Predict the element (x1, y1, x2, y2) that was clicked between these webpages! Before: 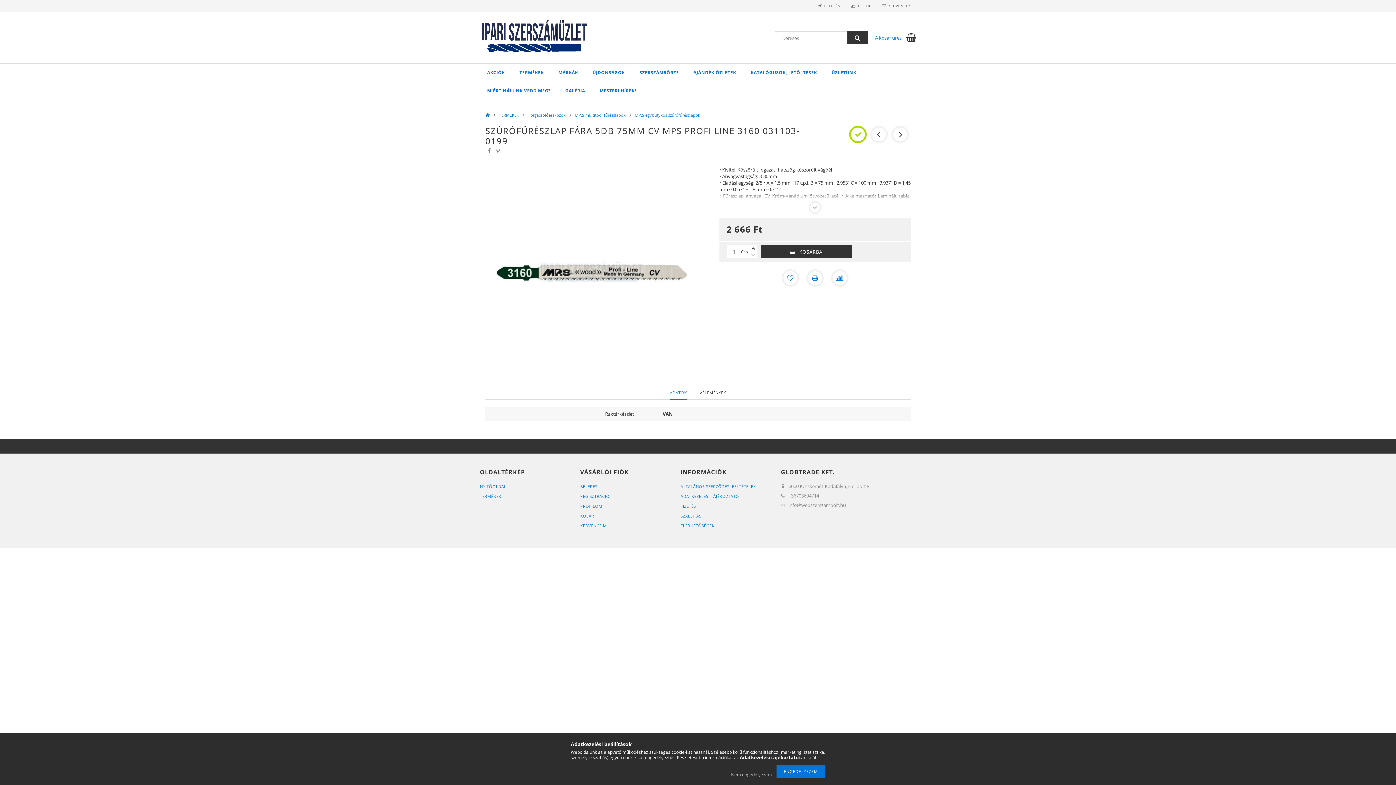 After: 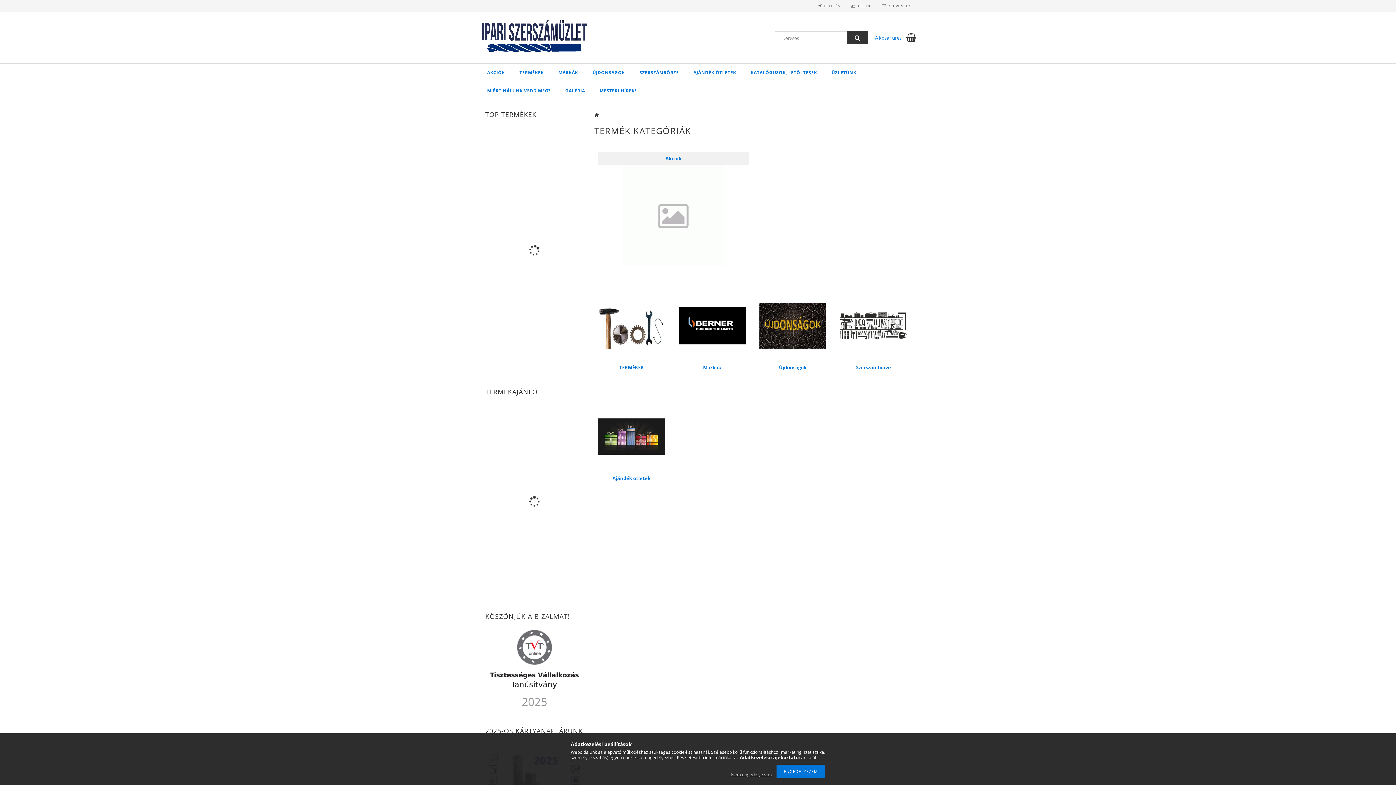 Action: bbox: (480, 493, 501, 499) label: TERMÉKEK